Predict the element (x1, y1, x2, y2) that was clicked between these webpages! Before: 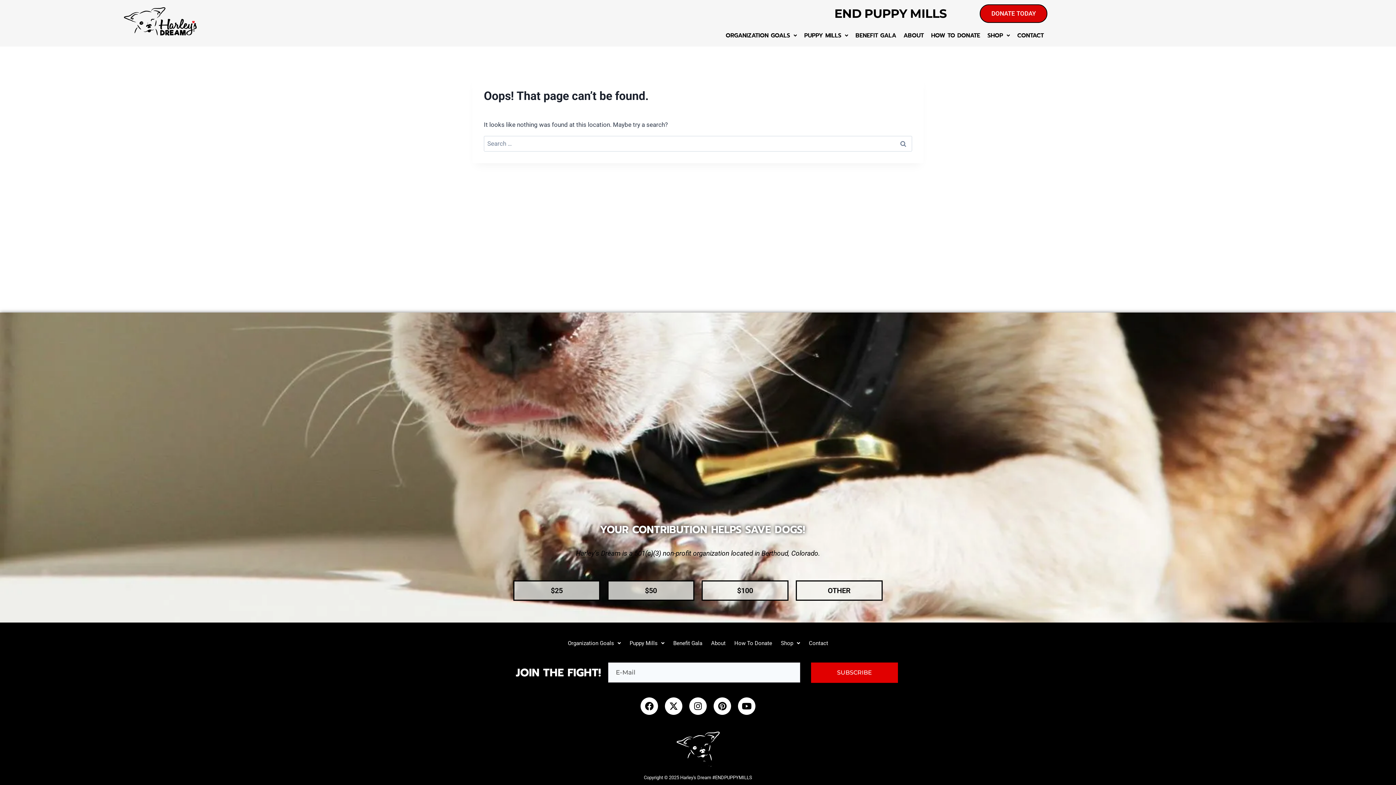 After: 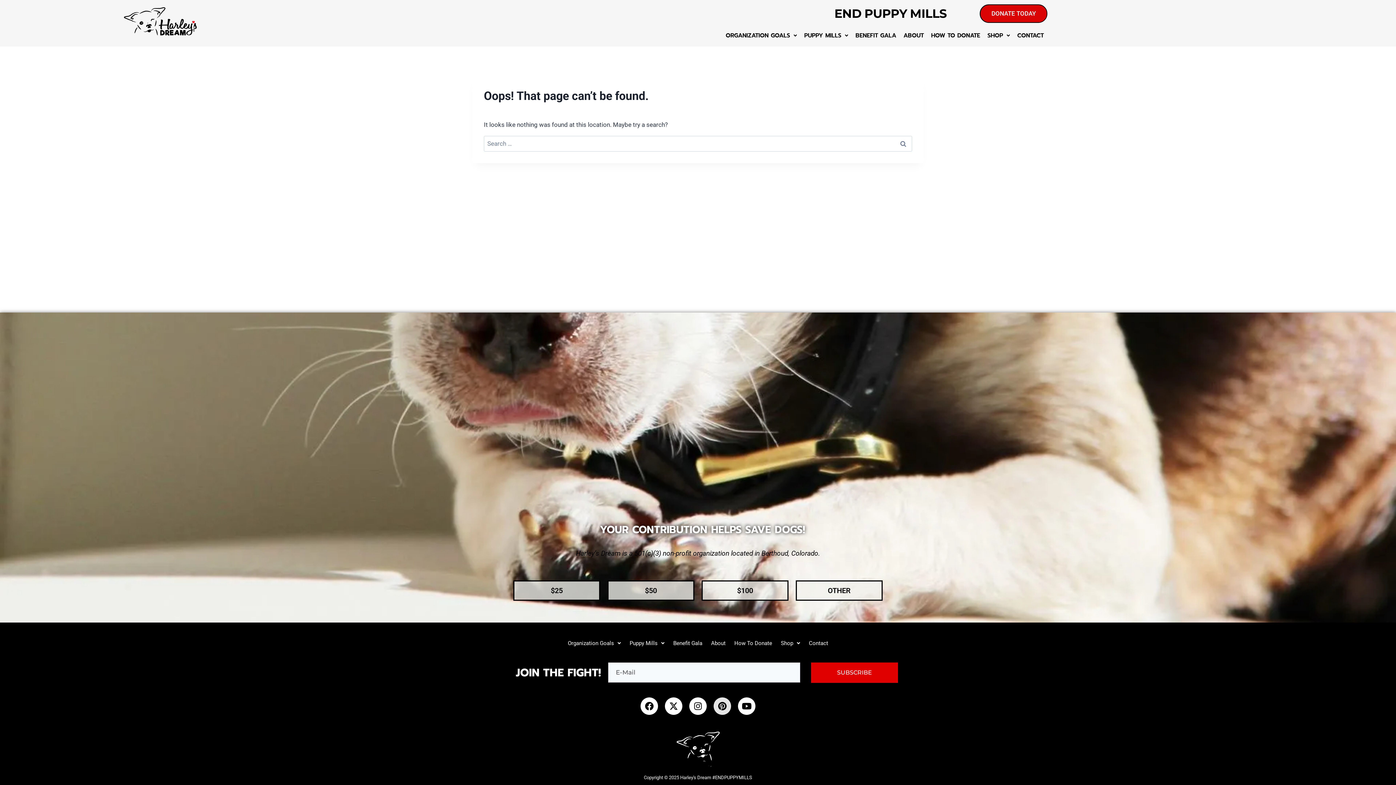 Action: bbox: (713, 697, 731, 715) label: Pinterest